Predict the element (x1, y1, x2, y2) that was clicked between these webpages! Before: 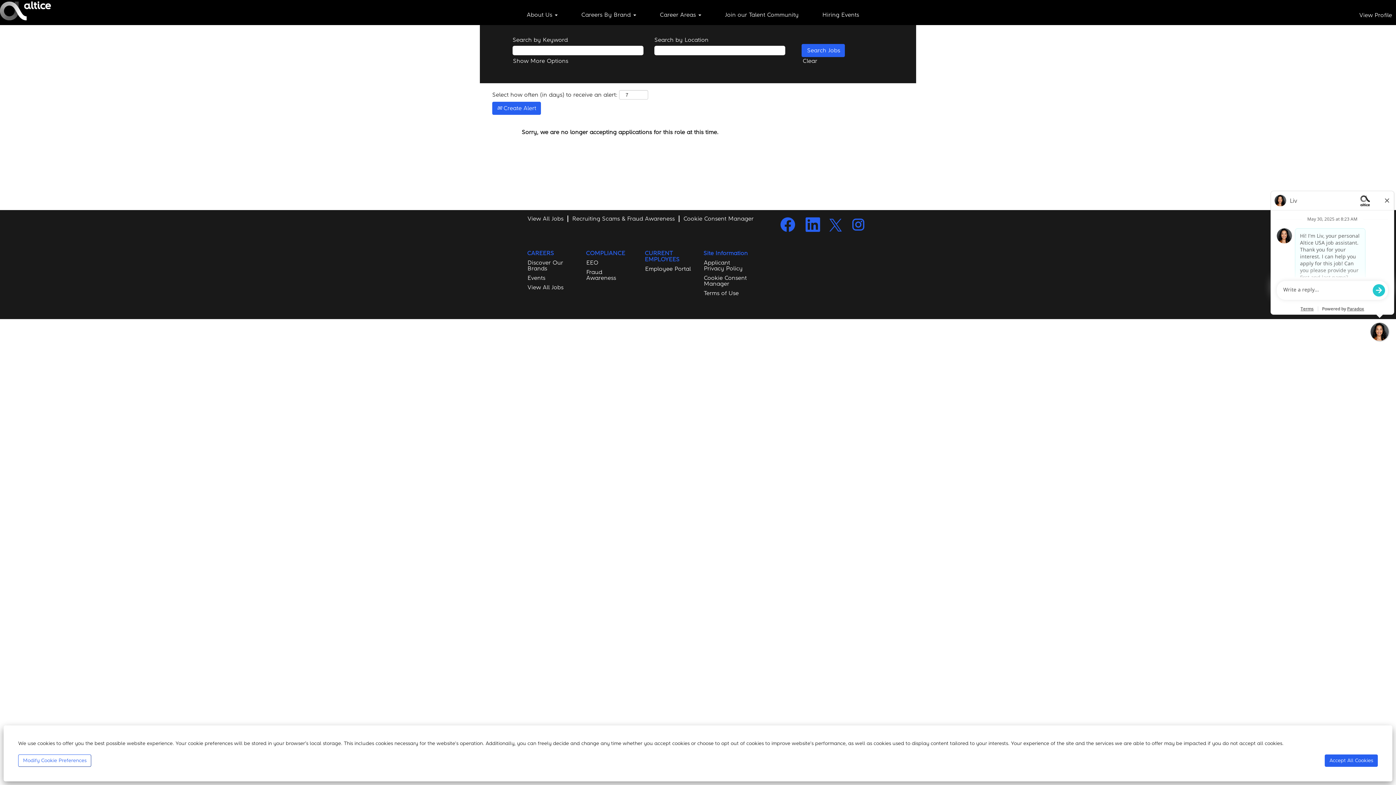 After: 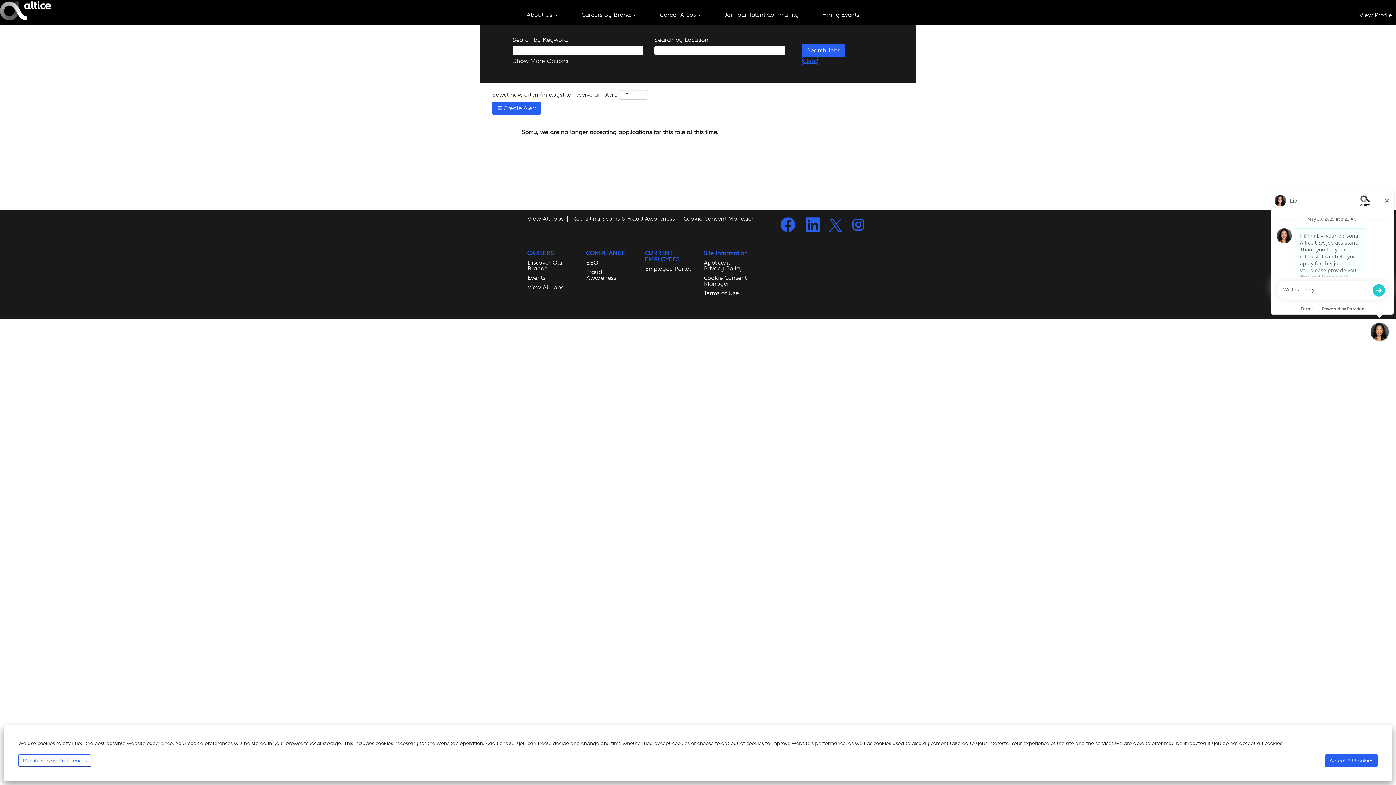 Action: bbox: (802, 56, 817, 65) label: Clear